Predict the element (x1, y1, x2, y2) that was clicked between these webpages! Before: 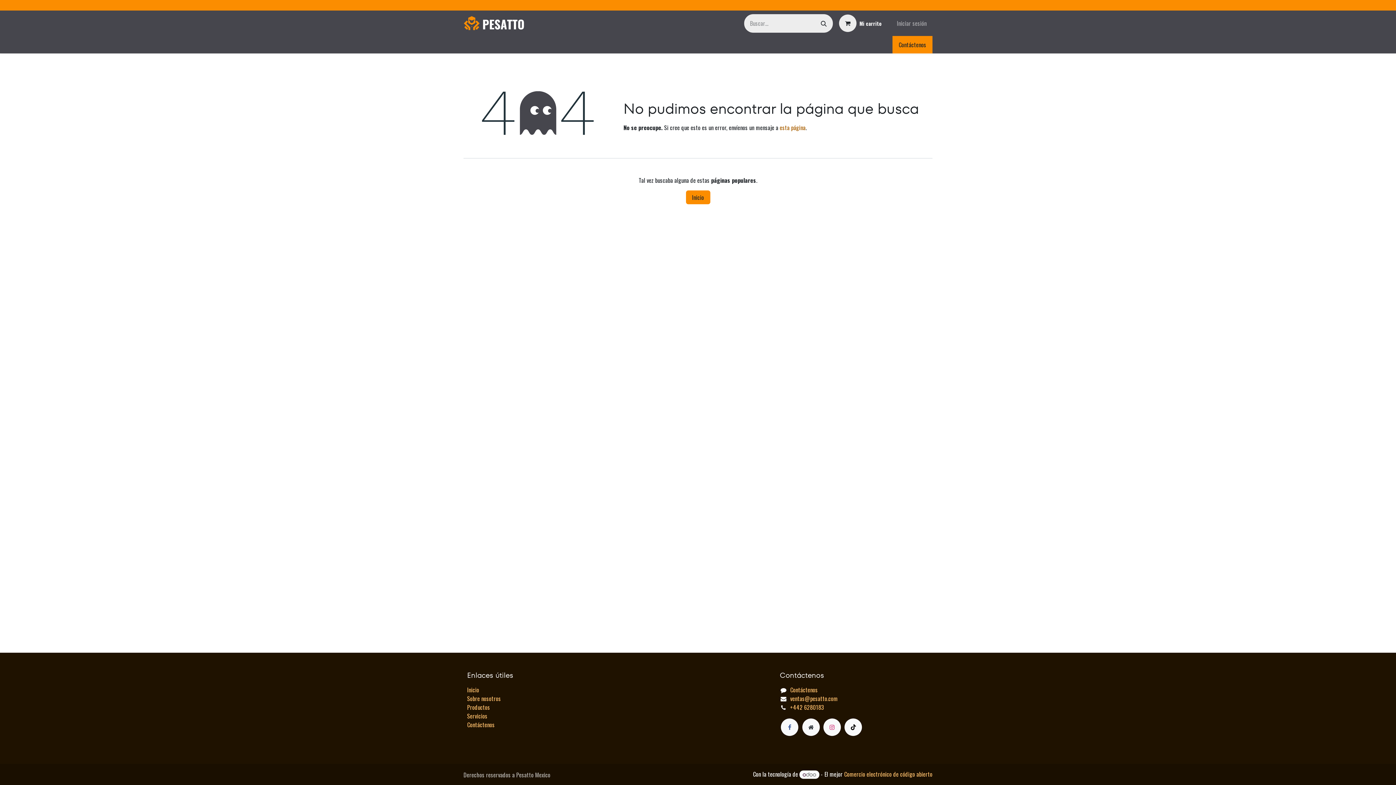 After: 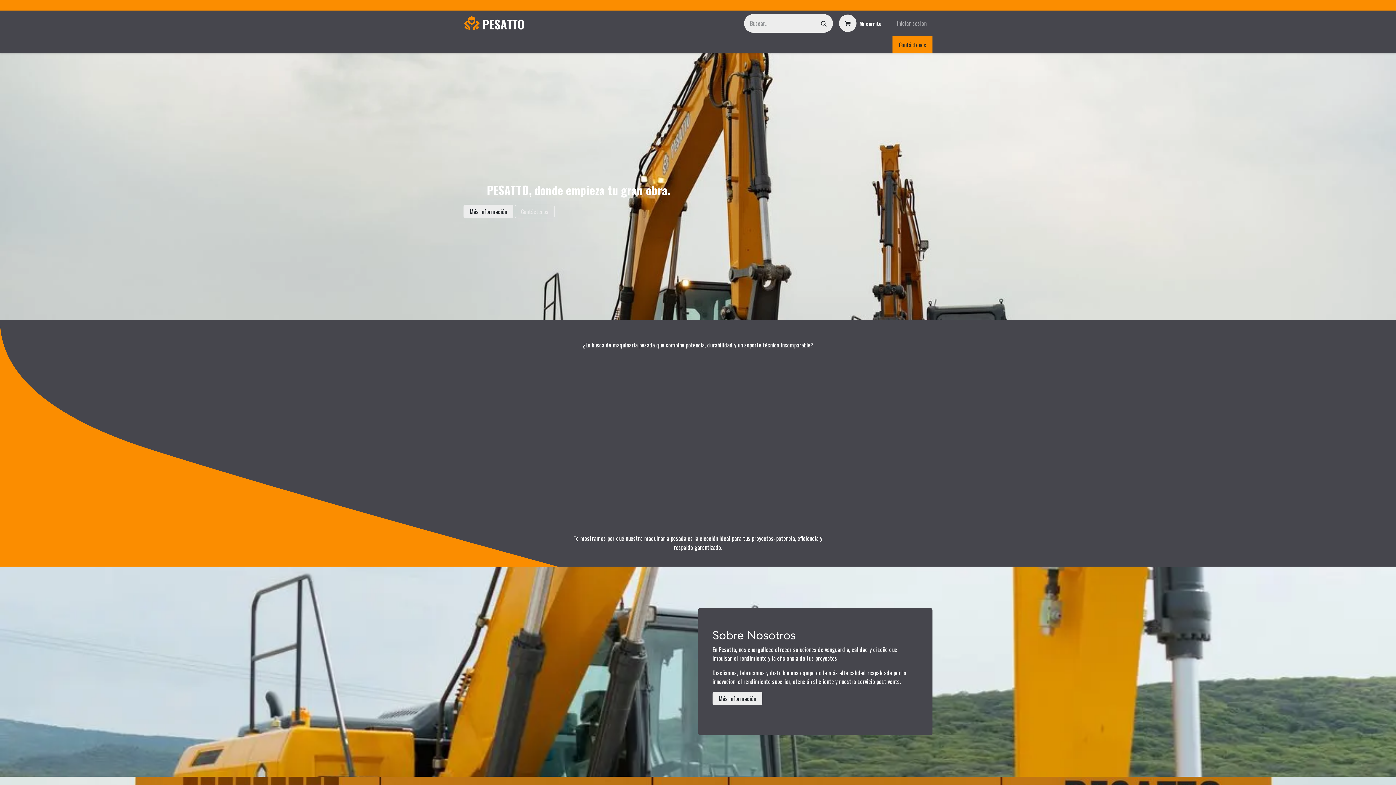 Action: label: Página adicional bbox: (802, 718, 819, 736)